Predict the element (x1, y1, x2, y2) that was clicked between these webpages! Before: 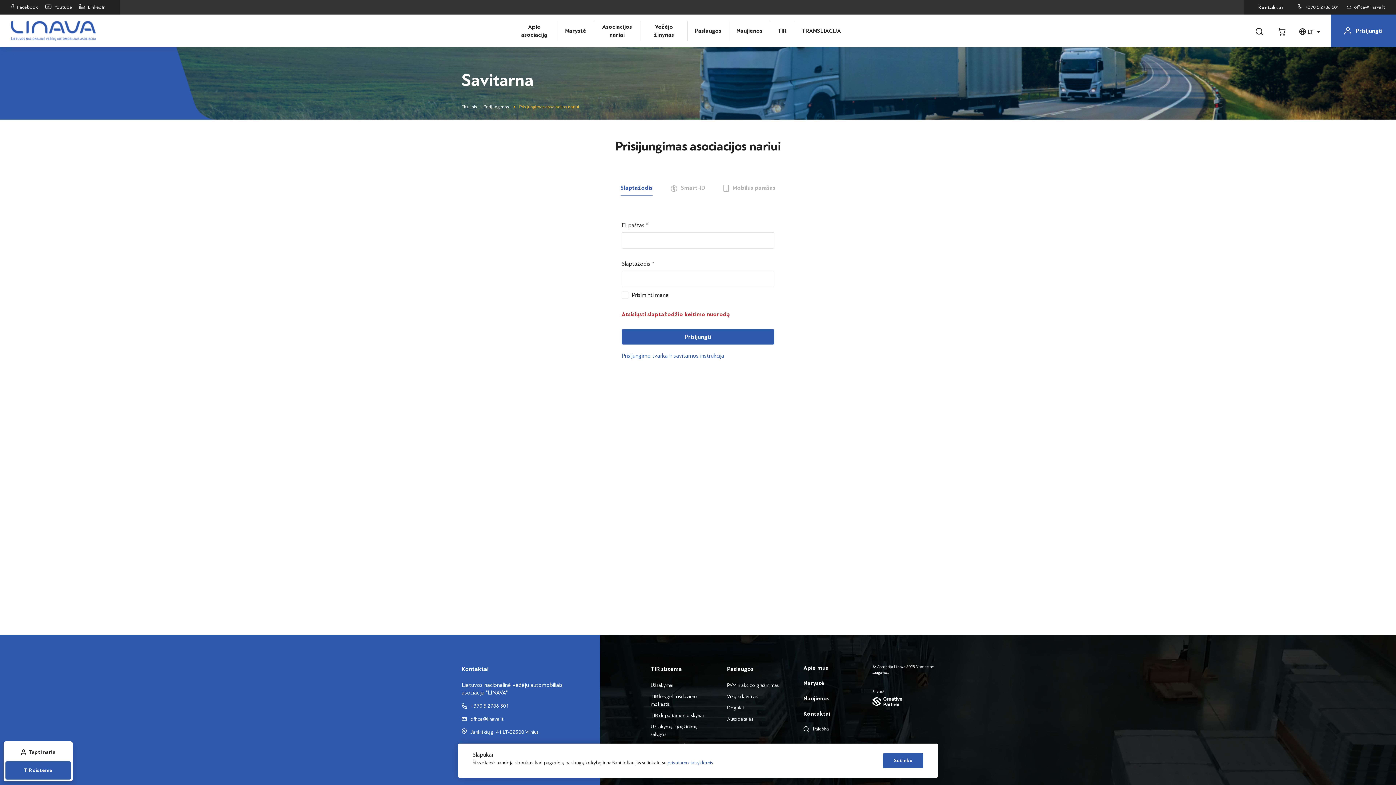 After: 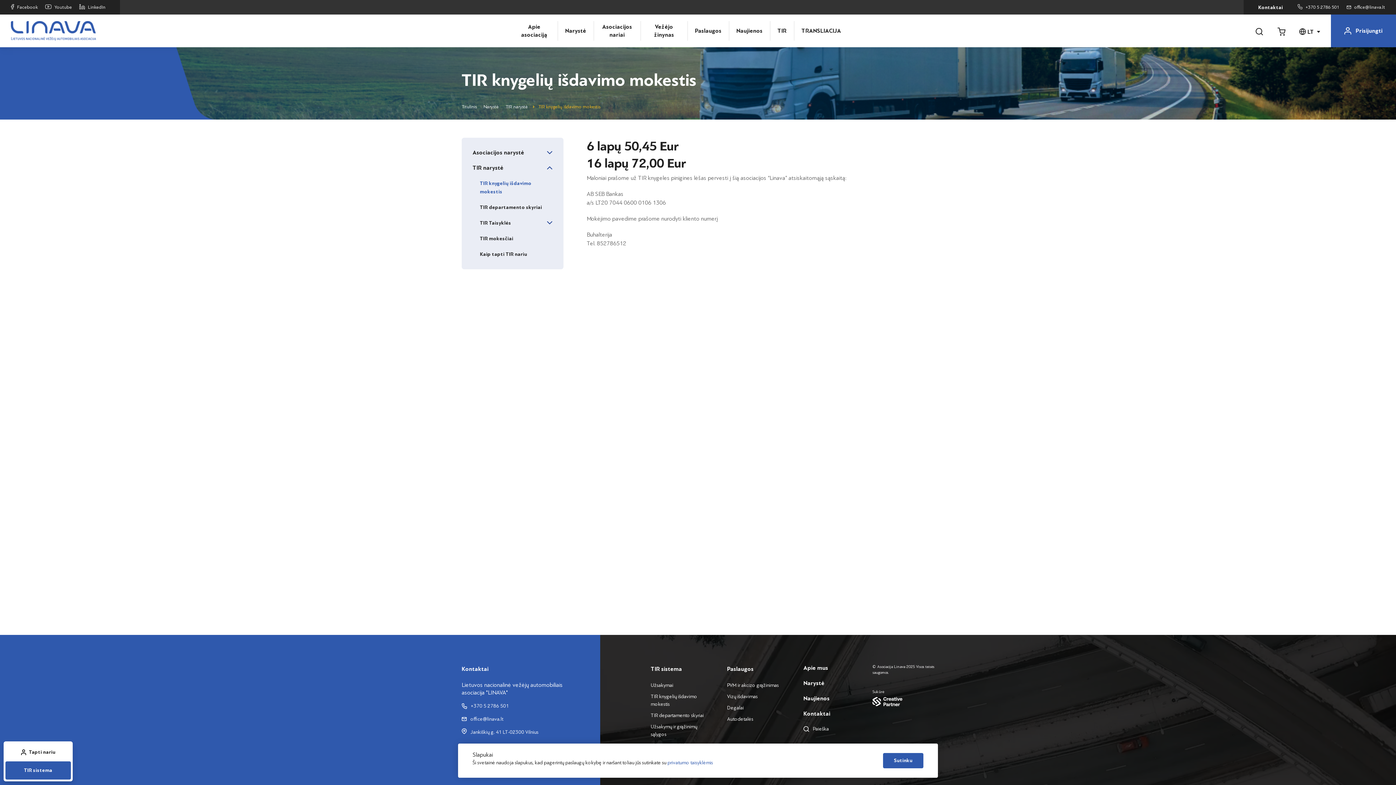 Action: label: TIR knygelių išdavimo mokestis bbox: (650, 693, 712, 708)